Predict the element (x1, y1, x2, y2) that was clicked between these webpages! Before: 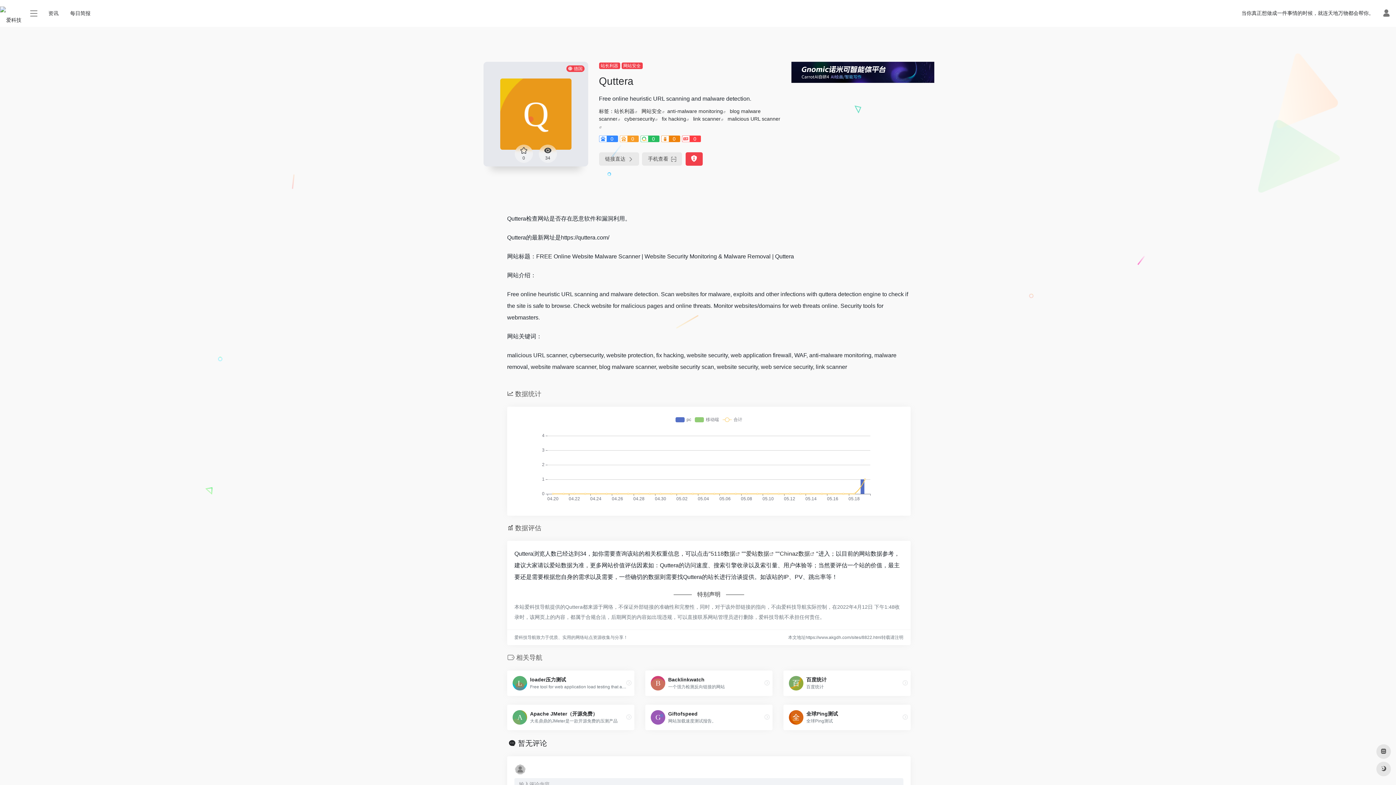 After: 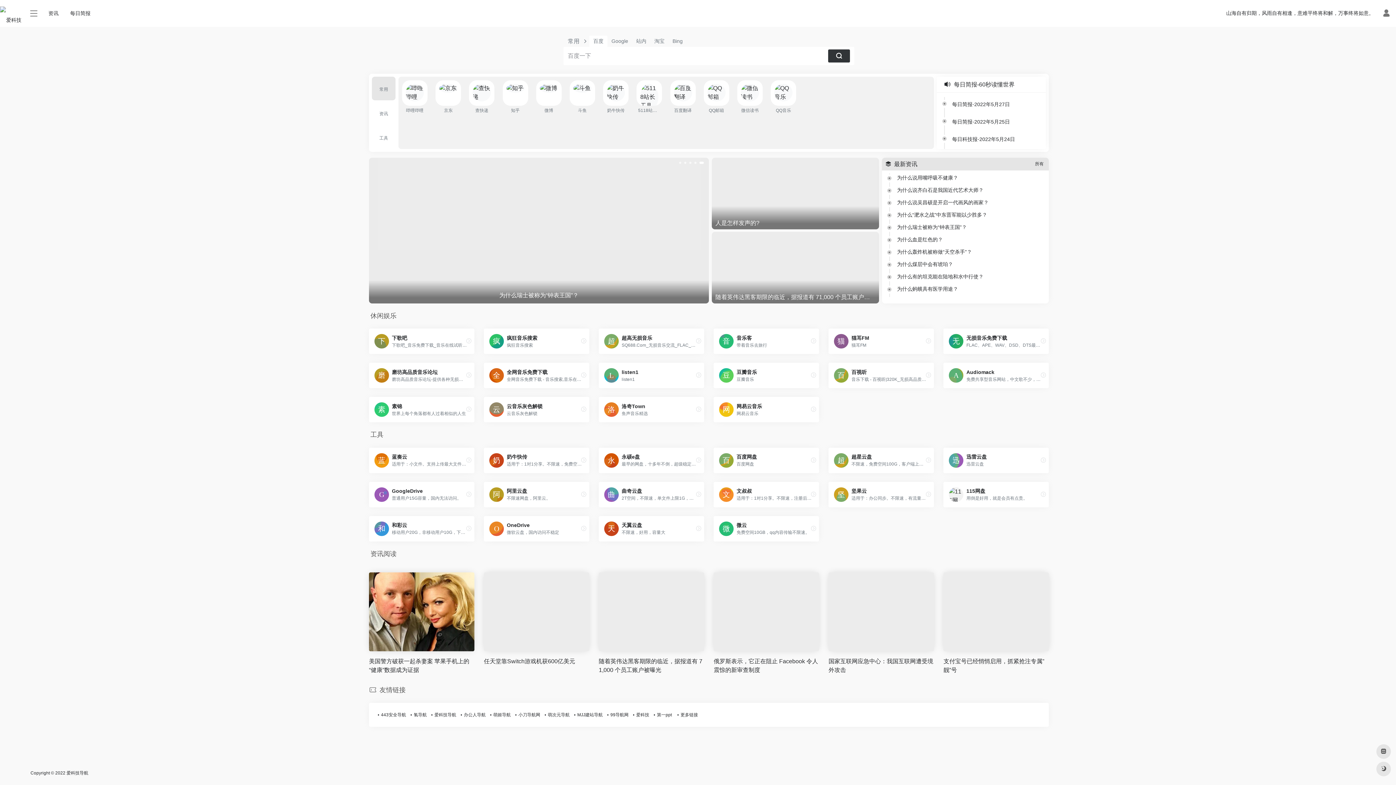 Action: bbox: (2, 36, 18, 45)